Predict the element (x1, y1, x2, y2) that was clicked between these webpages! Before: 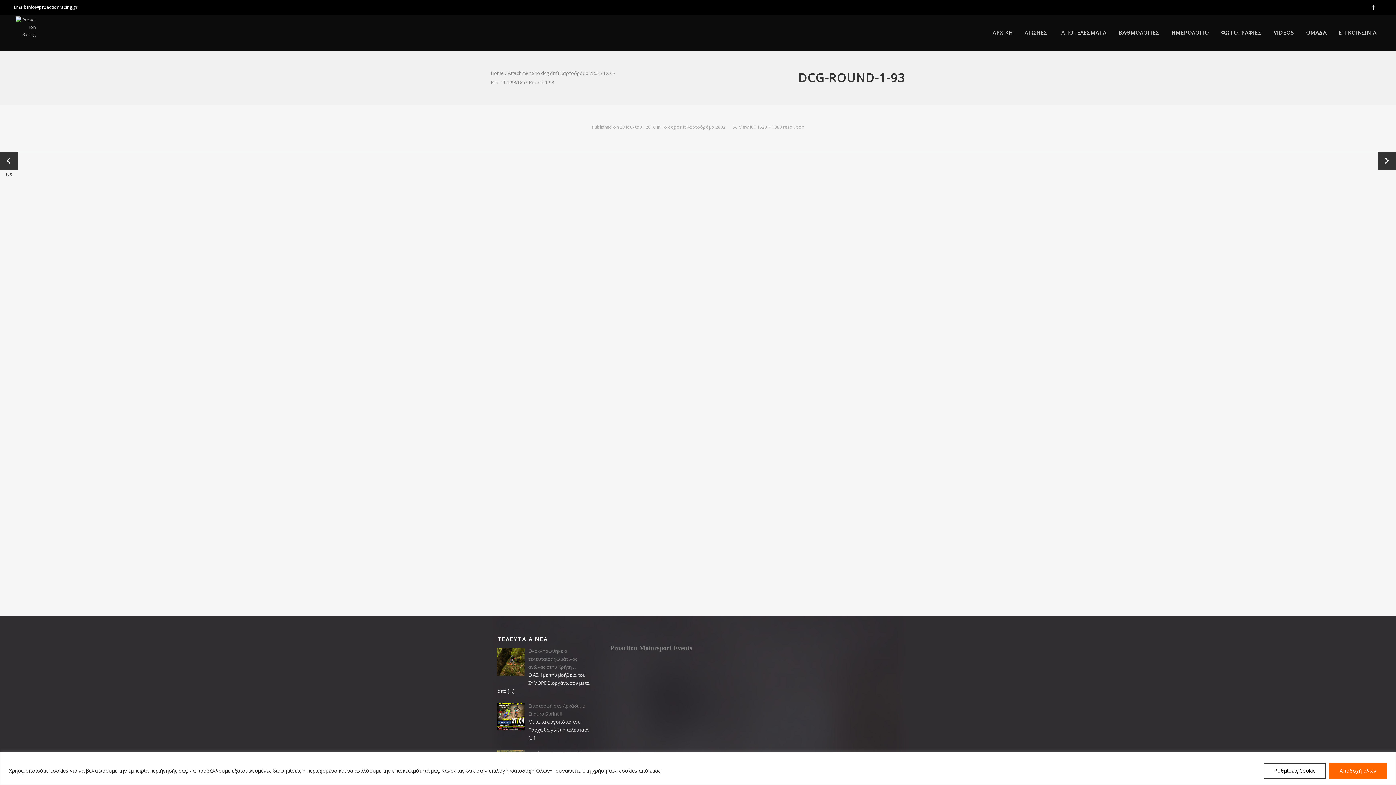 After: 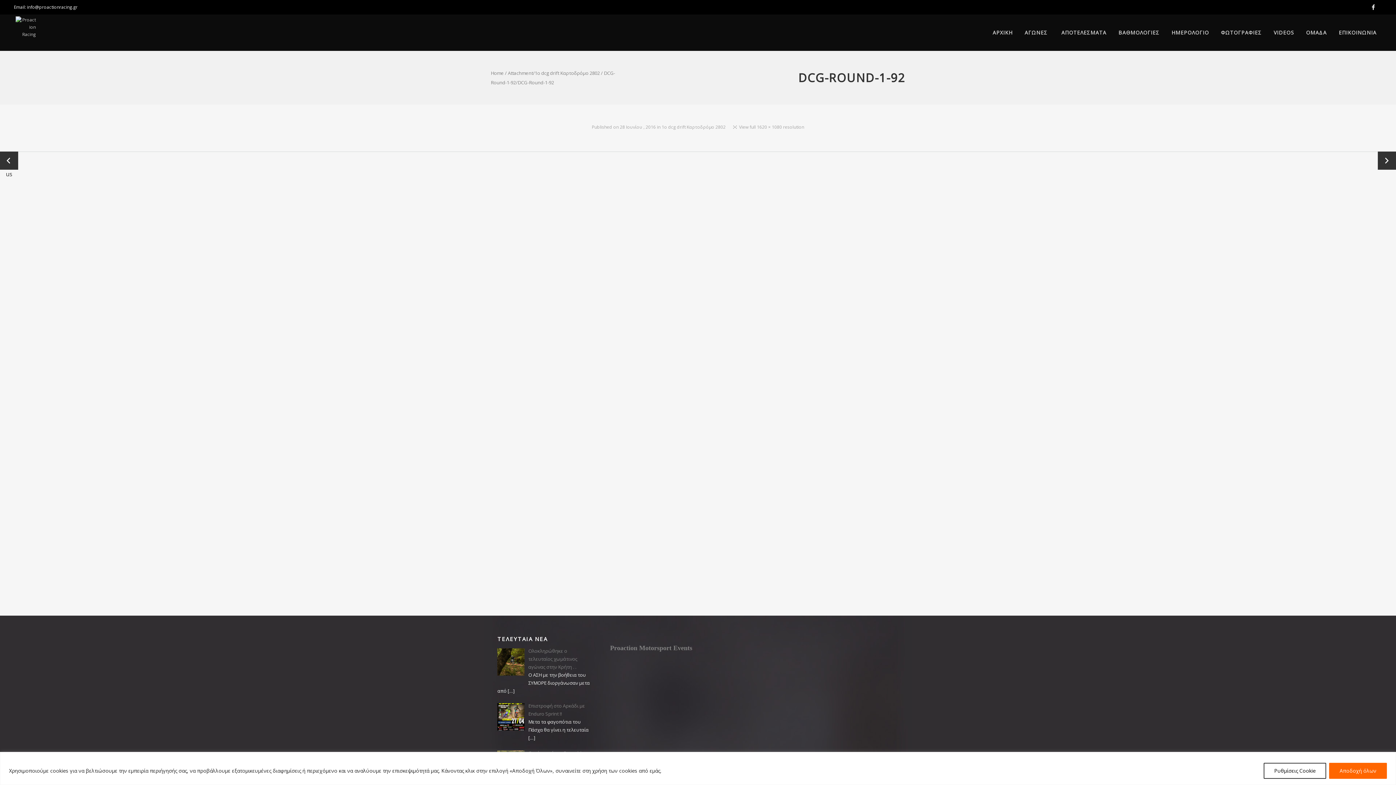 Action: label: ← Previous bbox: (0, 151, 18, 169)